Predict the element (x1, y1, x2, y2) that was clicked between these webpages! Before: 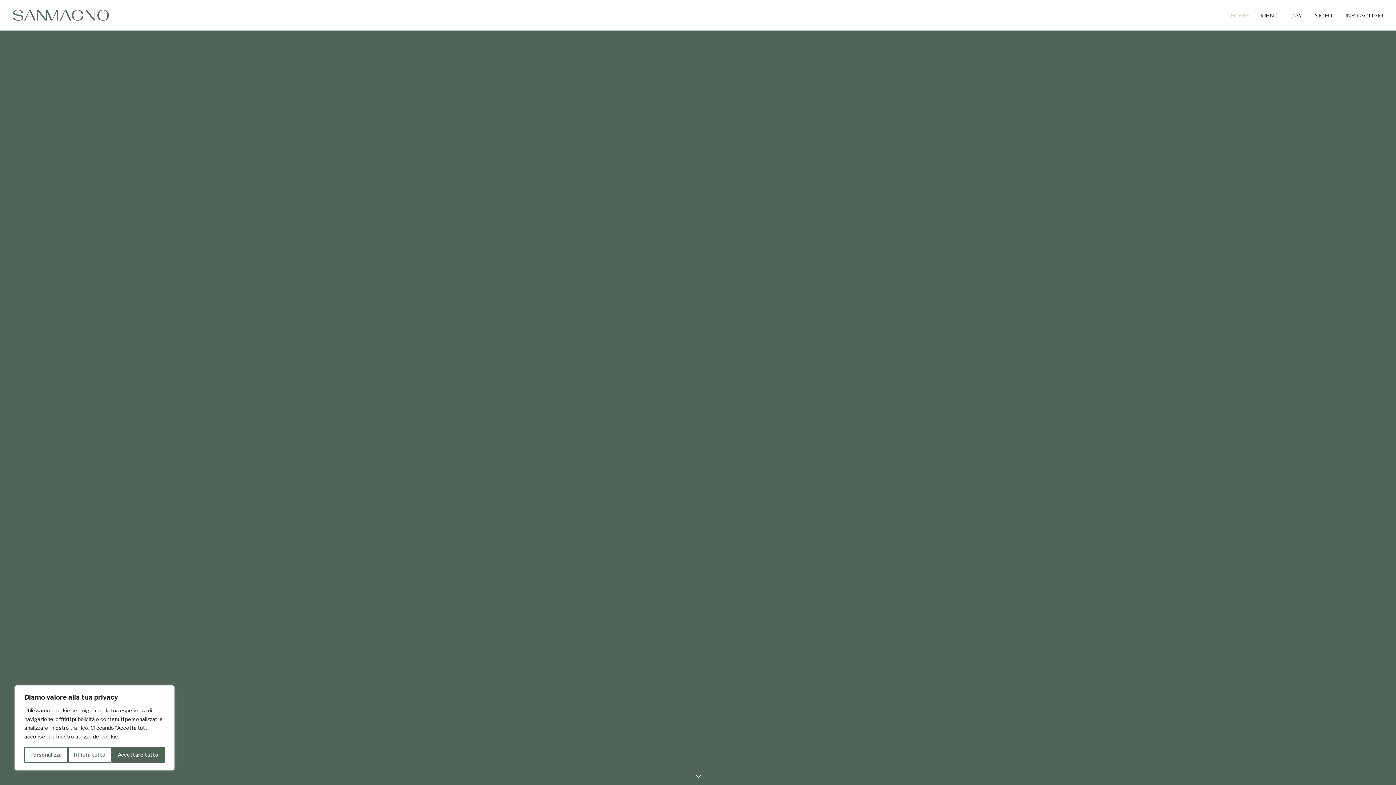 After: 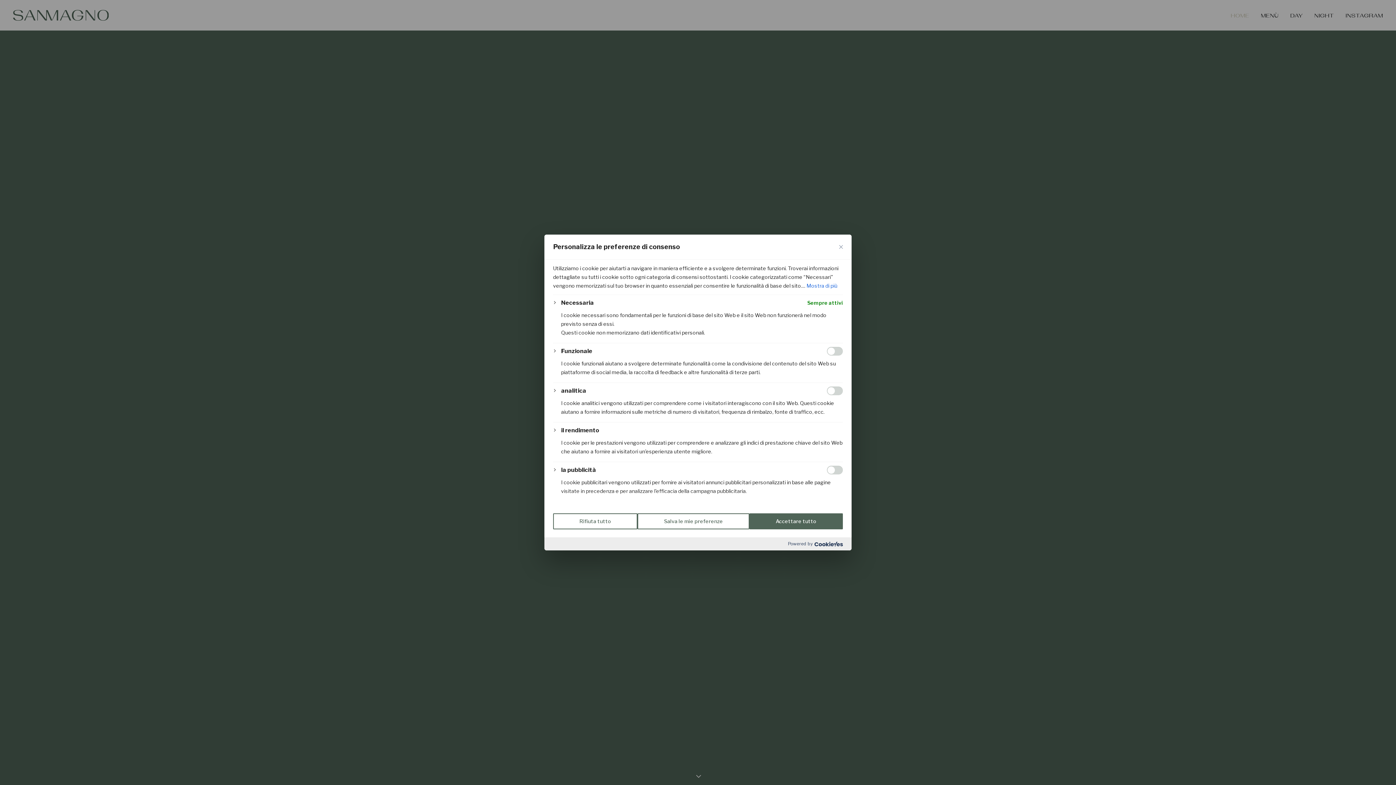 Action: label: Personalizza bbox: (24, 747, 67, 763)